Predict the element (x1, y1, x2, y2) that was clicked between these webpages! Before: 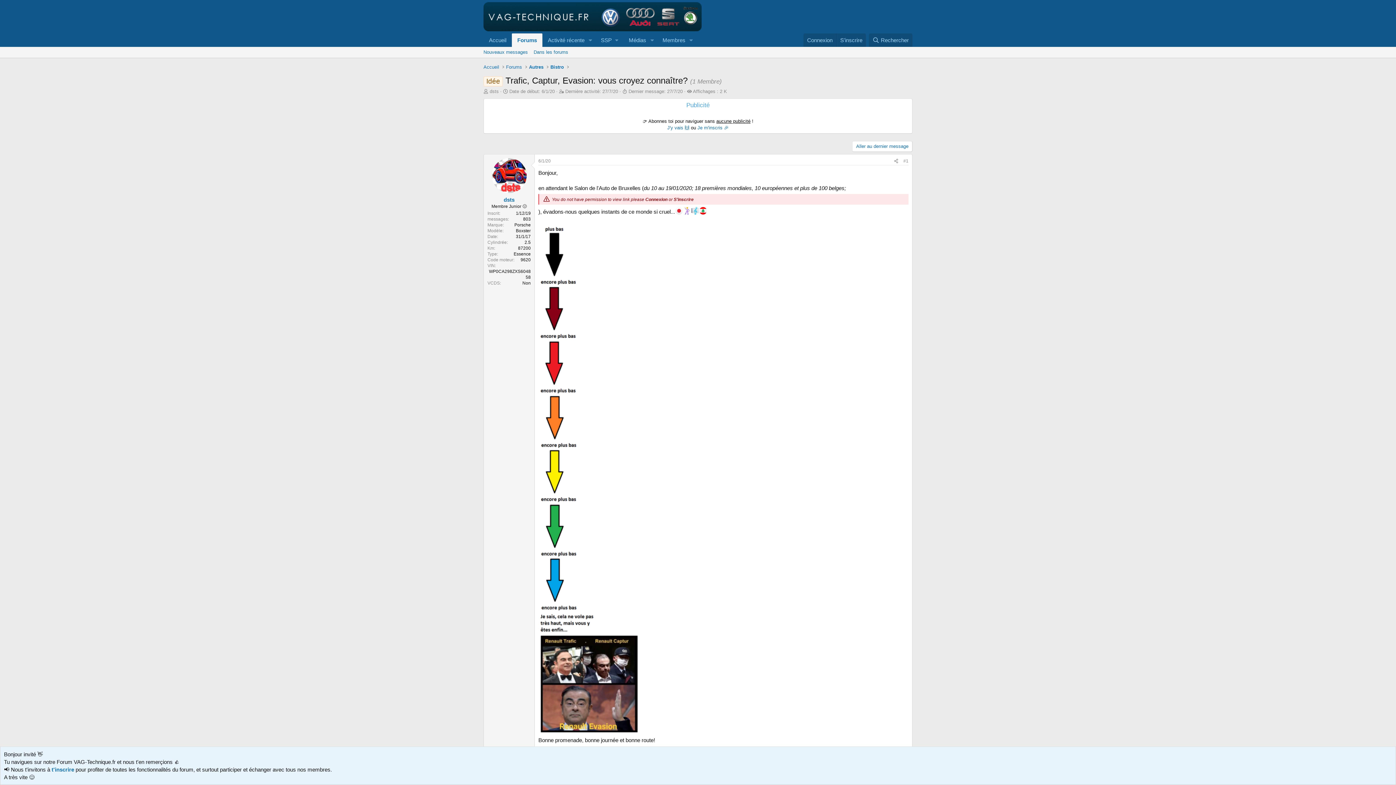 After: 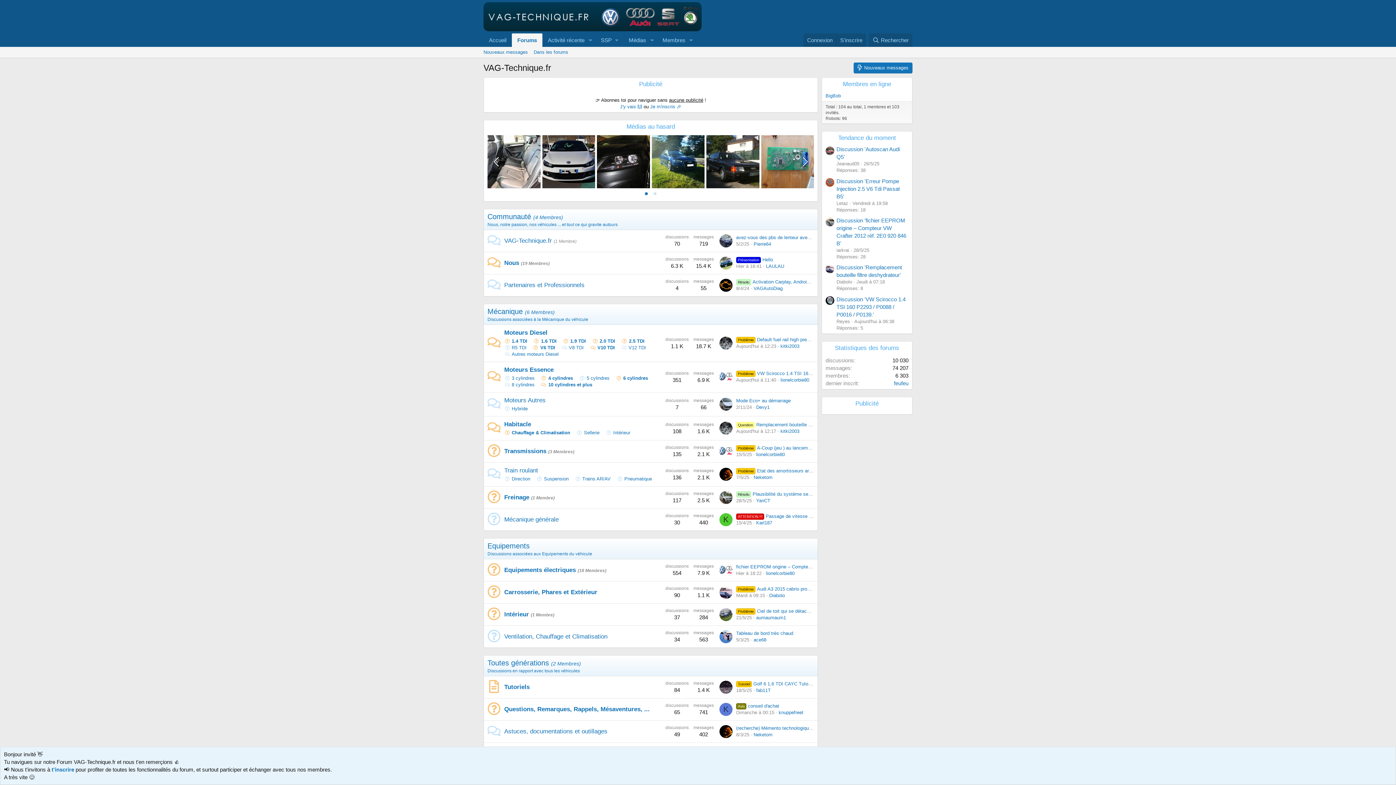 Action: label: Accueil bbox: (481, 60, 501, 73)